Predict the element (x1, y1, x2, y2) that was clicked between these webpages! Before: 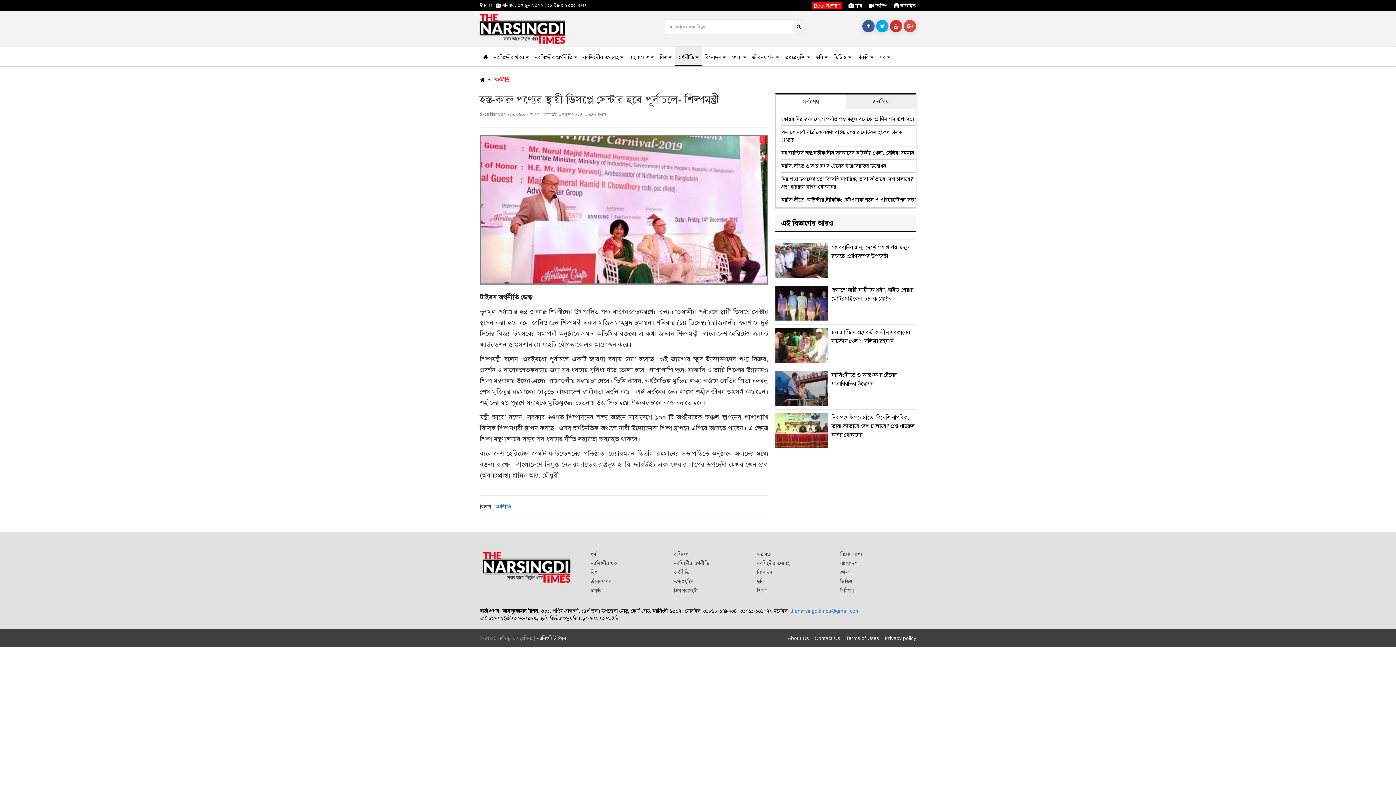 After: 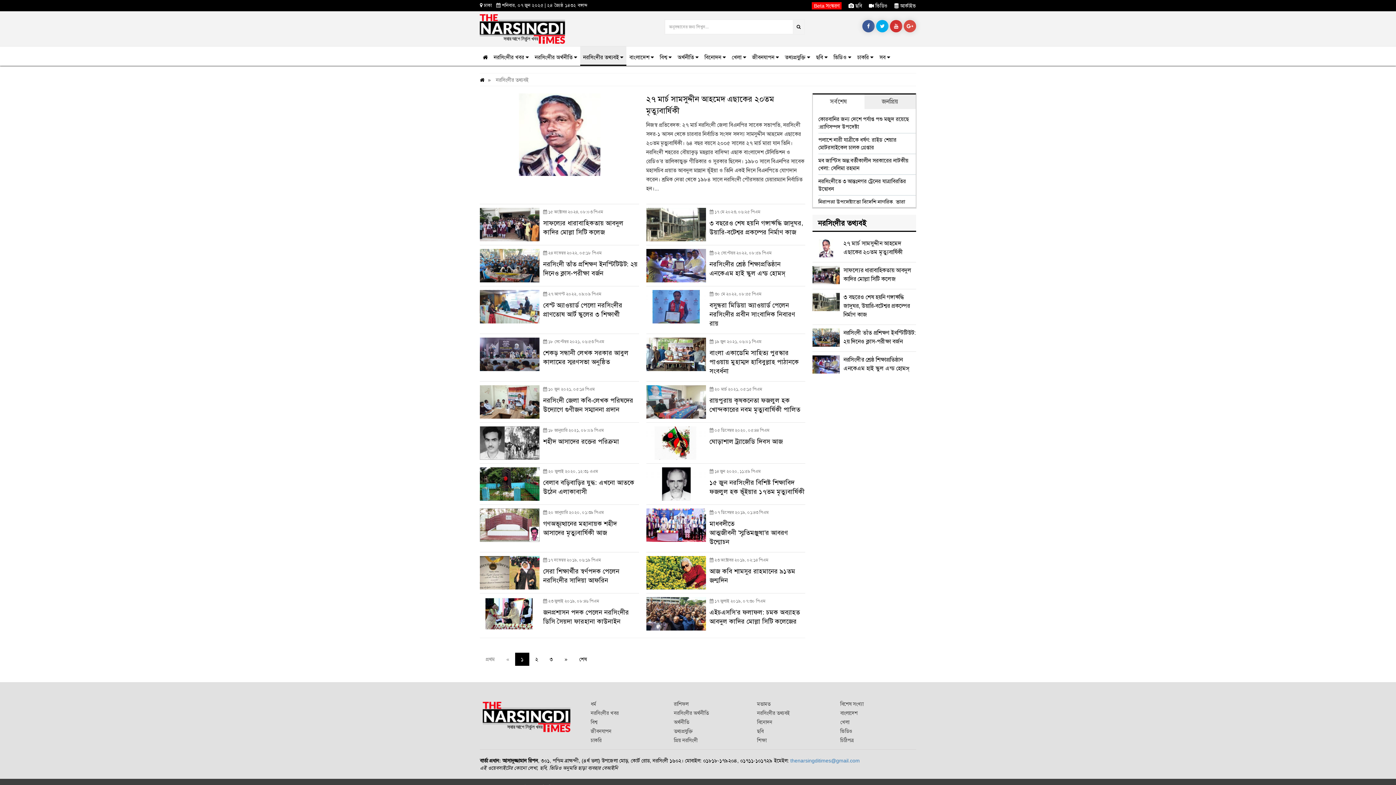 Action: bbox: (580, 46, 626, 65) label: নরসিংদীর তথ্যবই 